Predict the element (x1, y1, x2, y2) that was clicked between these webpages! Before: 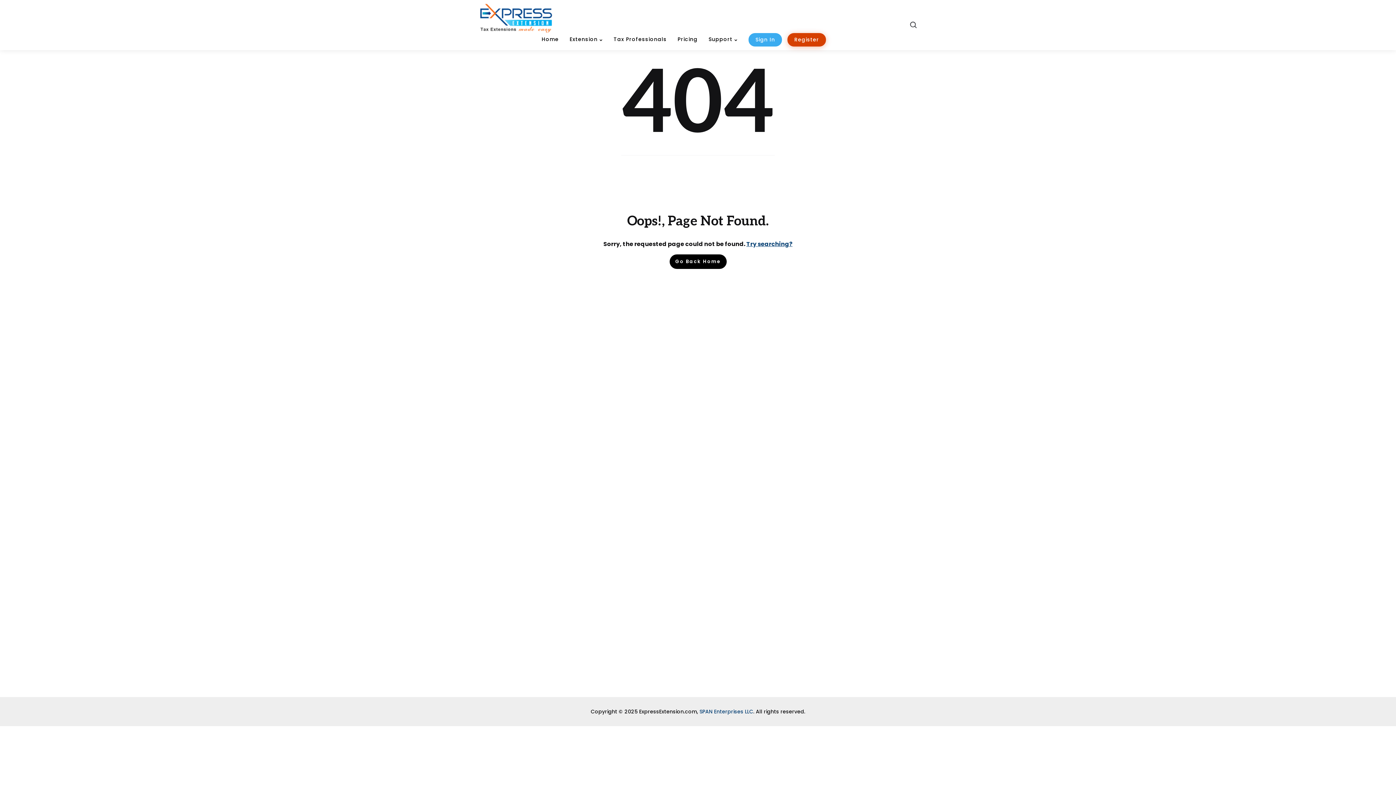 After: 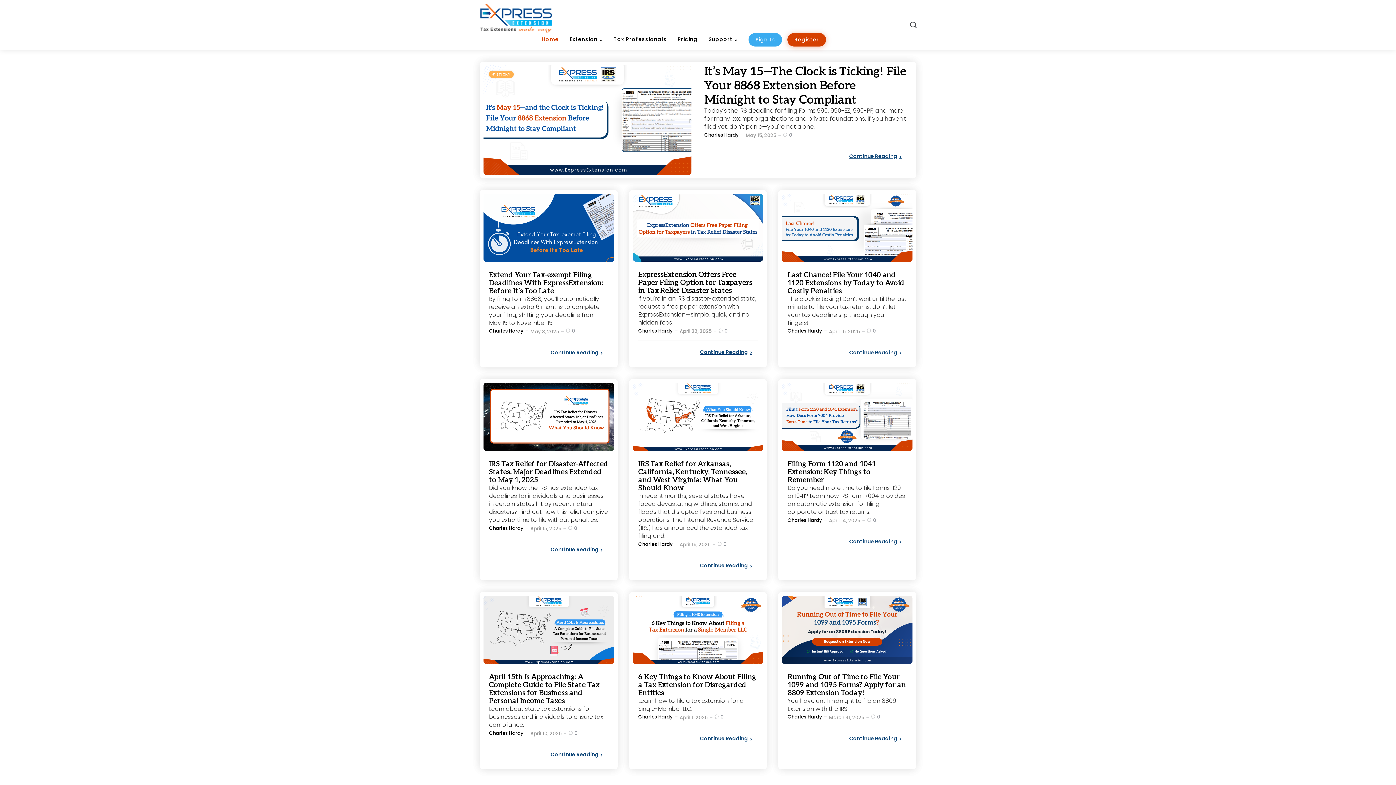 Action: bbox: (480, 3, 552, 33)